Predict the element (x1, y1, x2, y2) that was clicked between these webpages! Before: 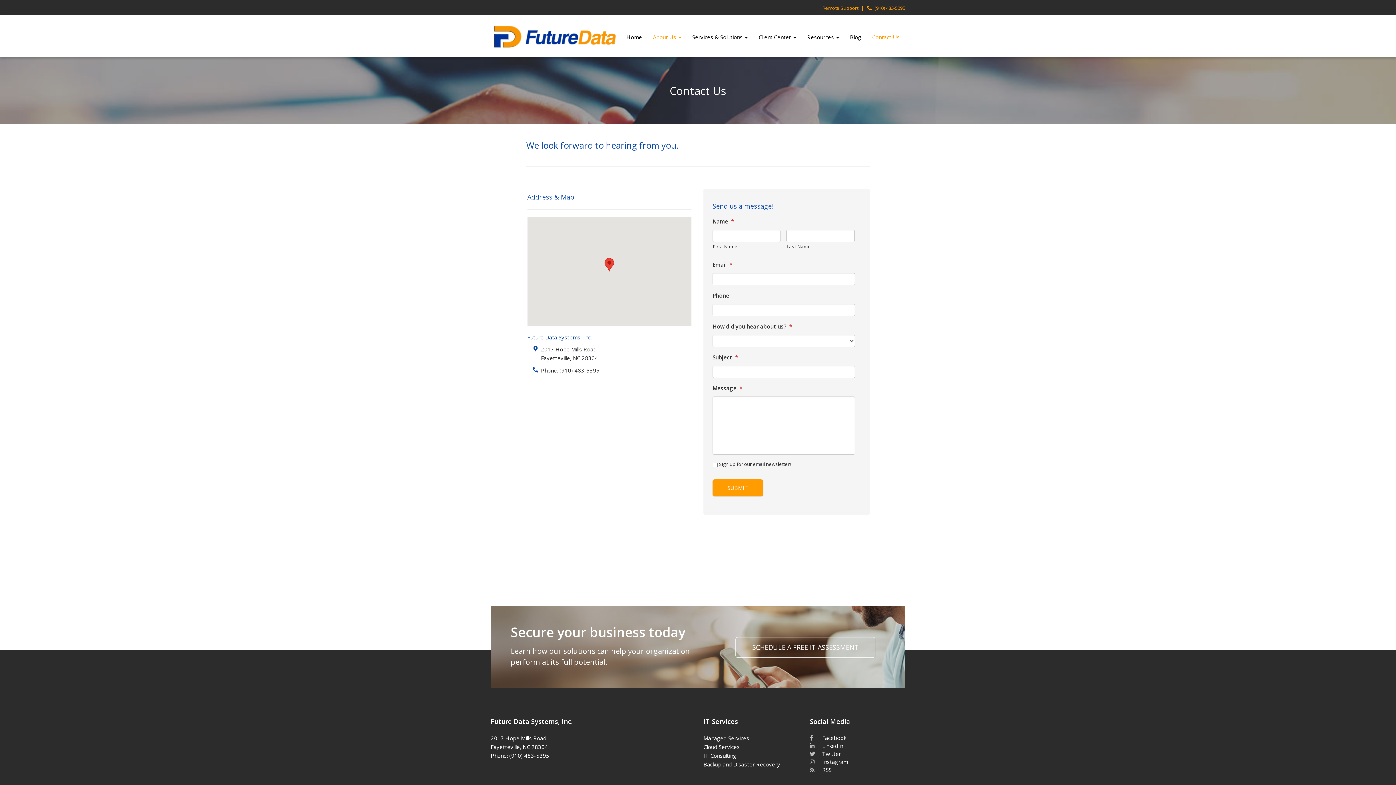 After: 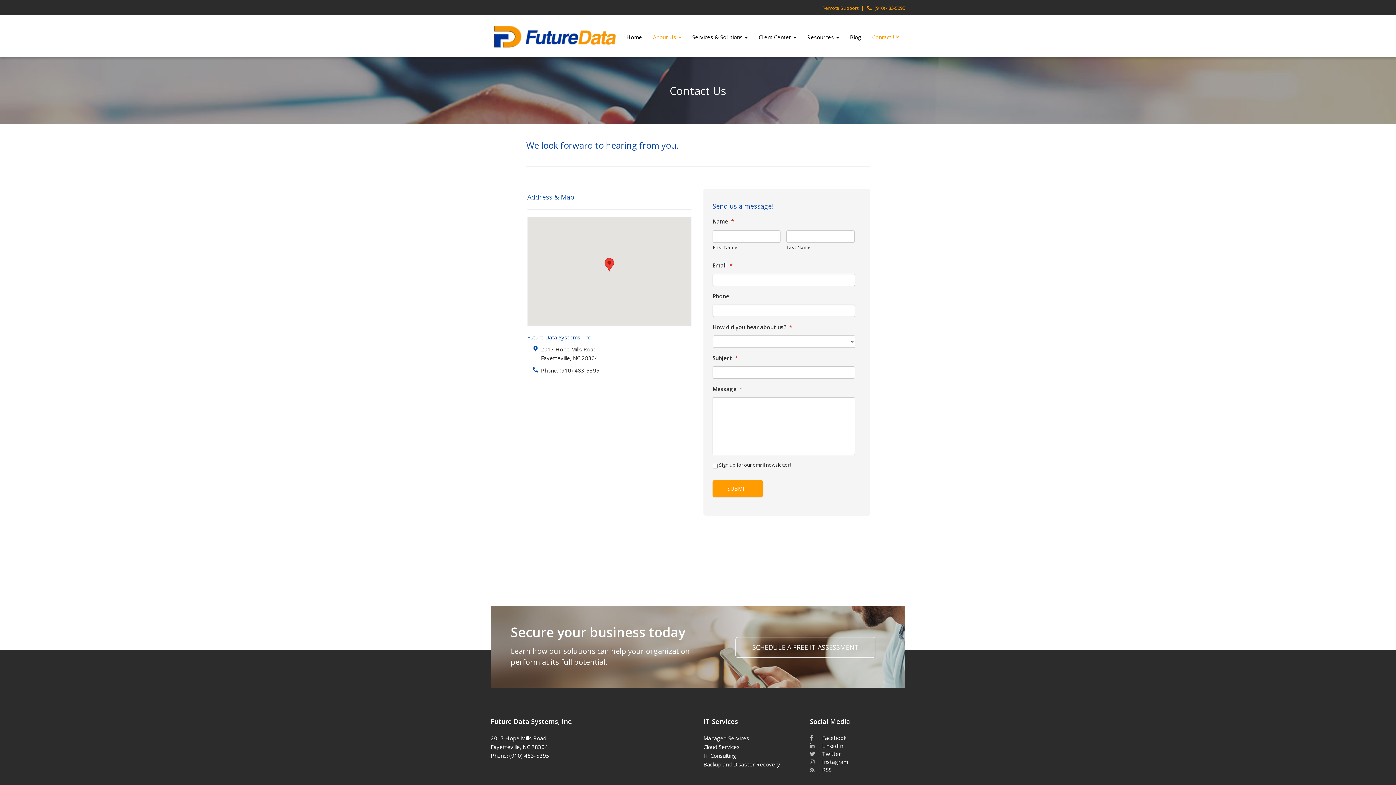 Action: bbox: (735, 637, 875, 658) label: SCHEDULE A FREE IT ASSESSMENT